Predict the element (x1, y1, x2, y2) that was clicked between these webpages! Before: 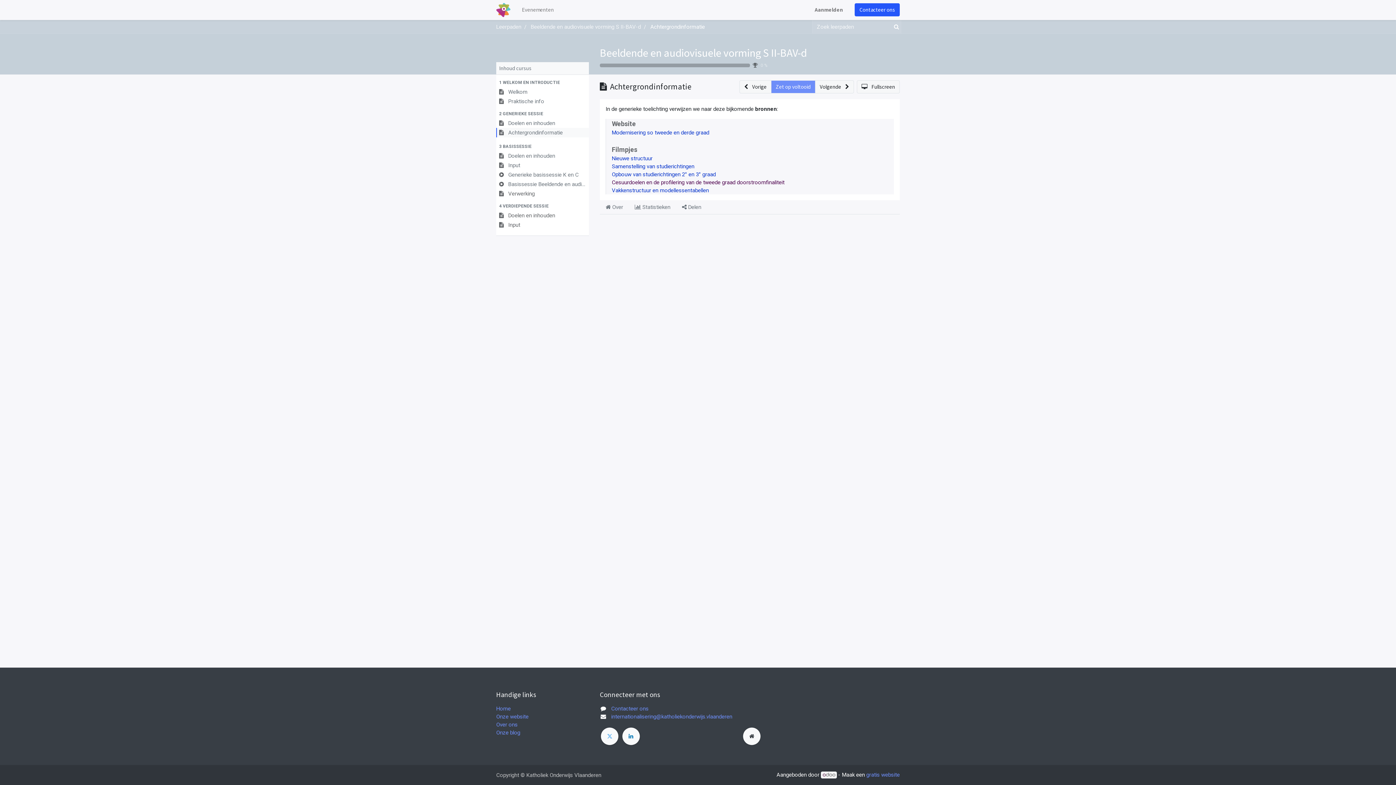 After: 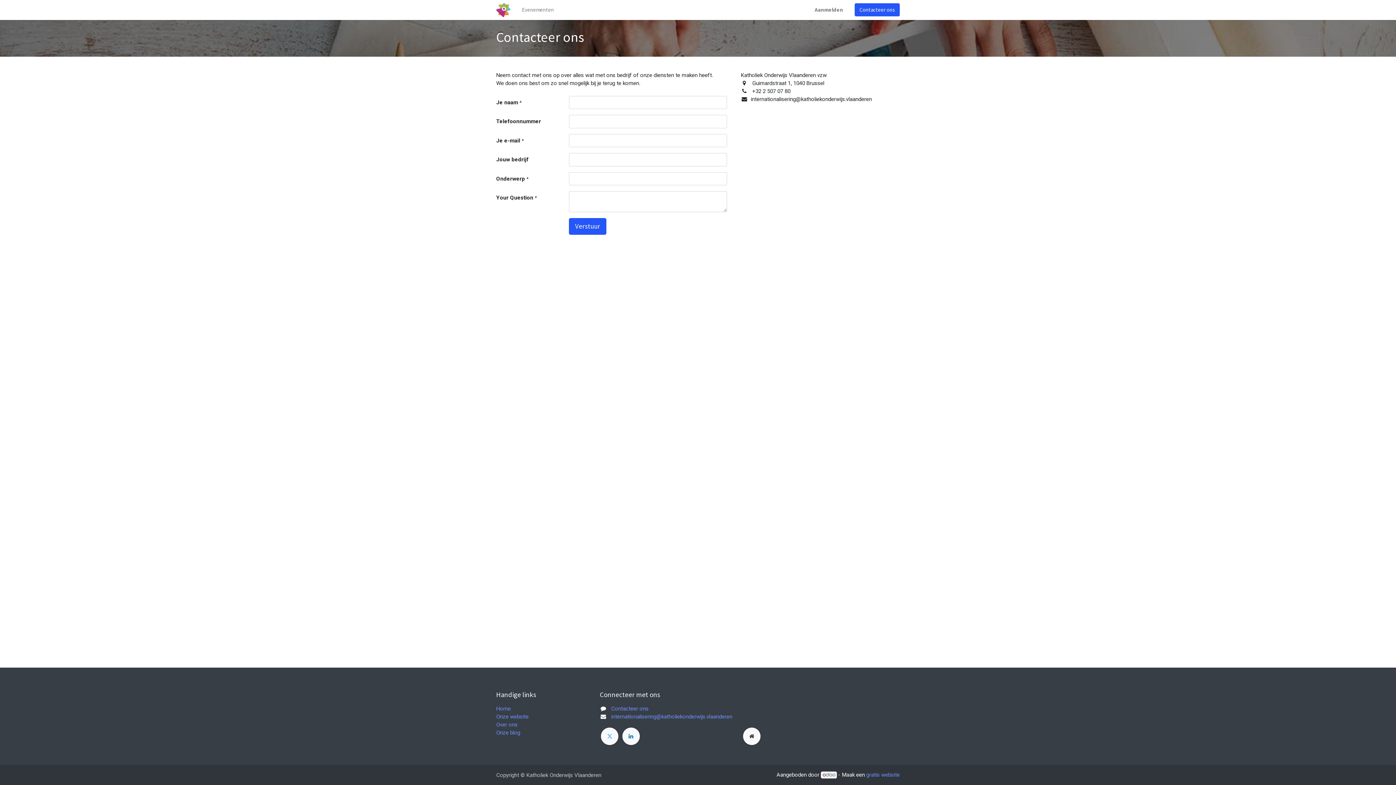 Action: label: Contacteer ons bbox: (854, 3, 900, 16)